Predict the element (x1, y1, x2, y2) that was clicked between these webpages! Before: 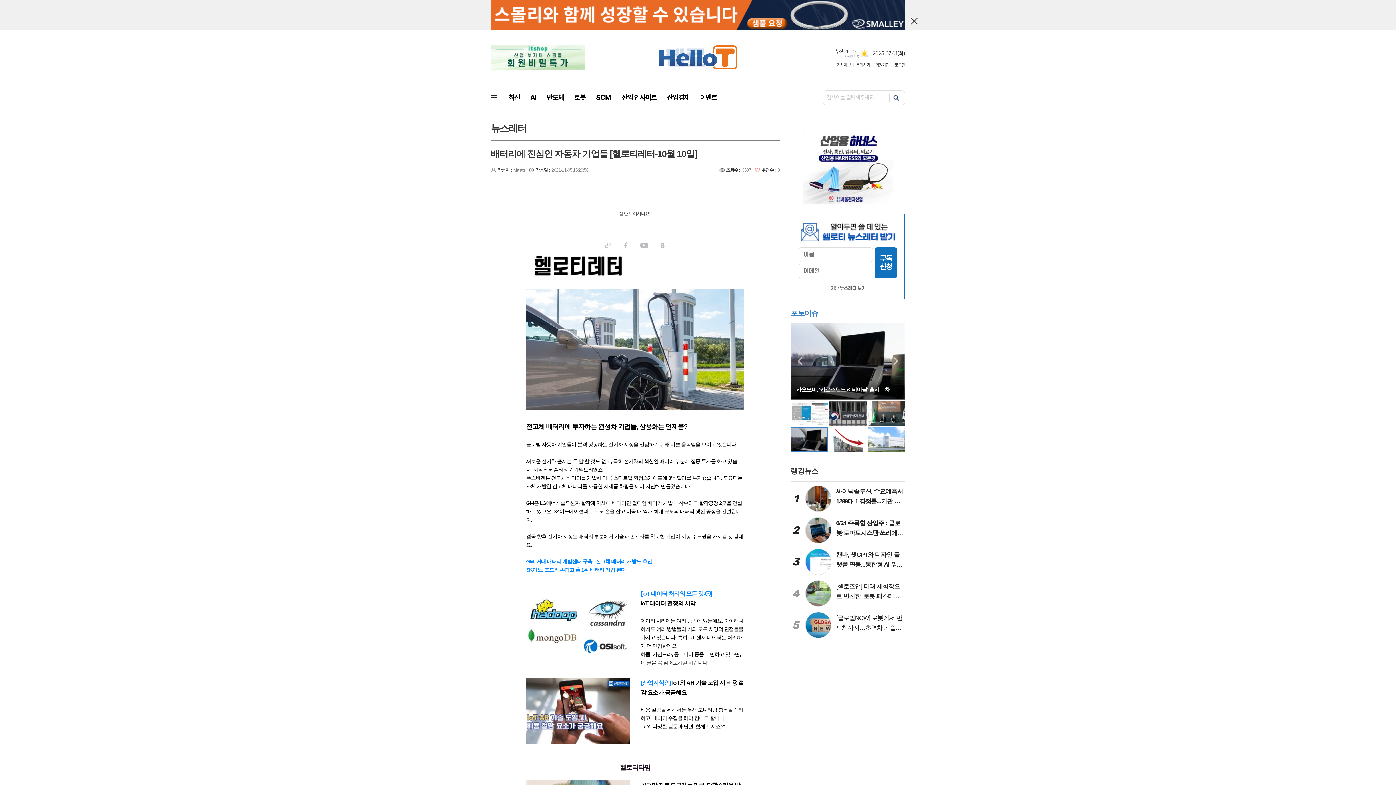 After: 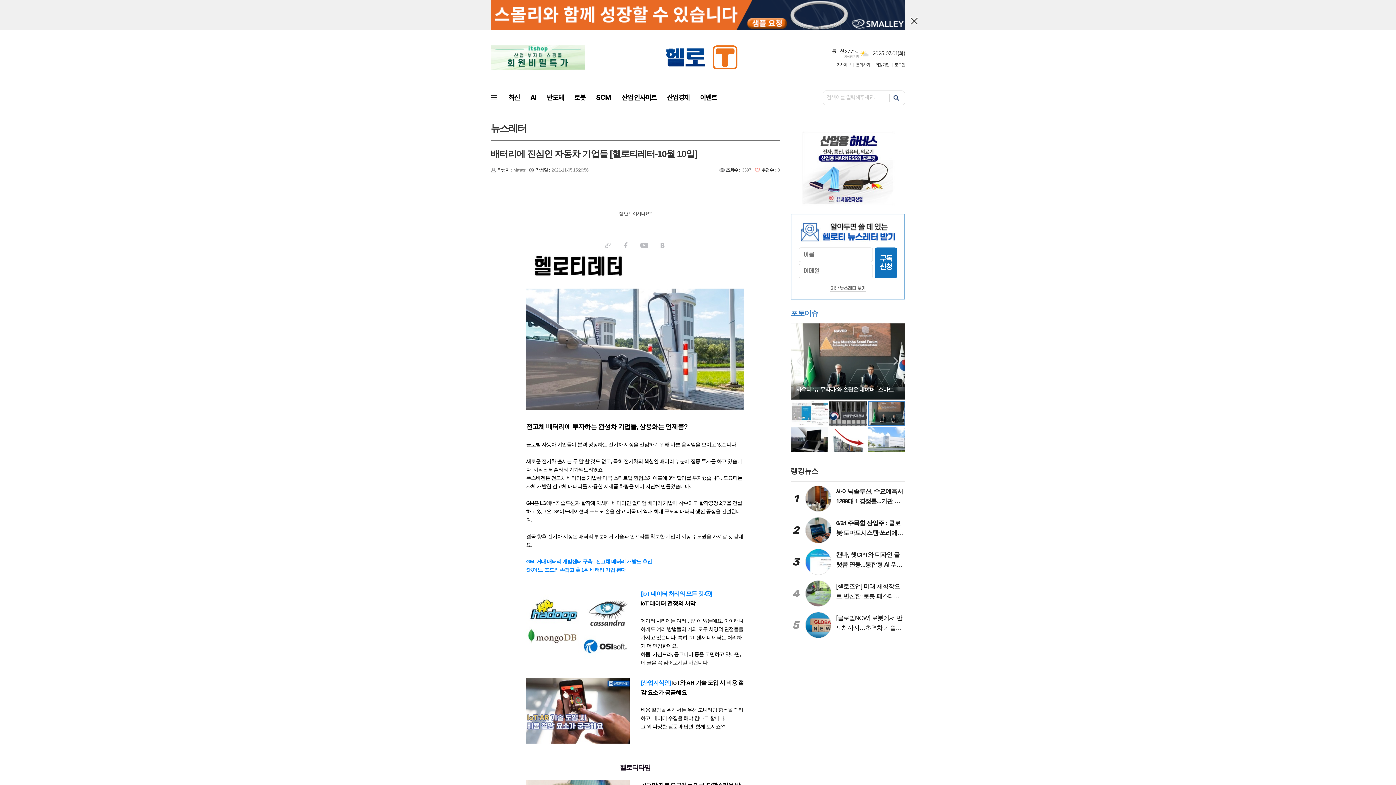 Action: label: 글로벌 자동차 기업들이 본격 성장하는 전기차 시장을 선점하기 위해 바쁜 움직임을 보이고 있습니다. bbox: (526, 441, 737, 447)